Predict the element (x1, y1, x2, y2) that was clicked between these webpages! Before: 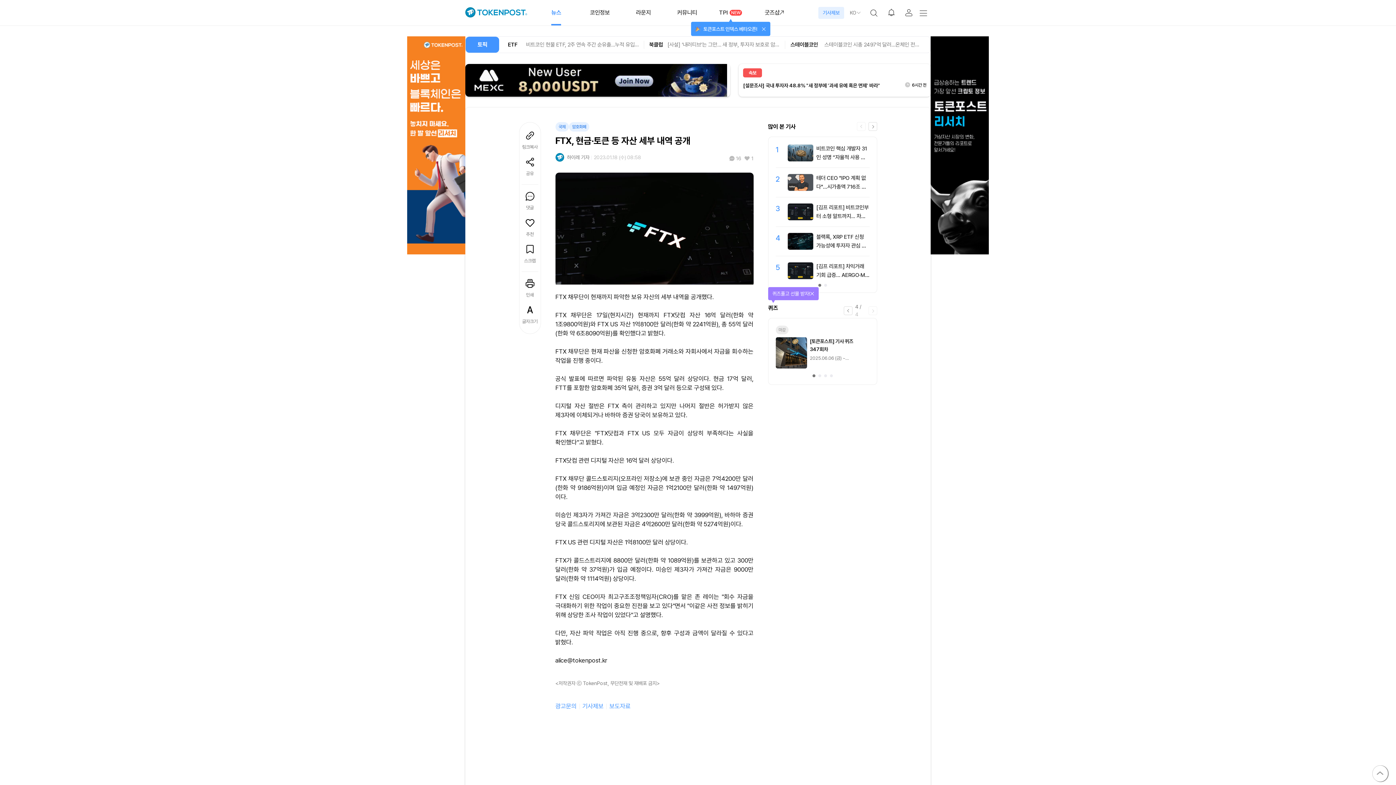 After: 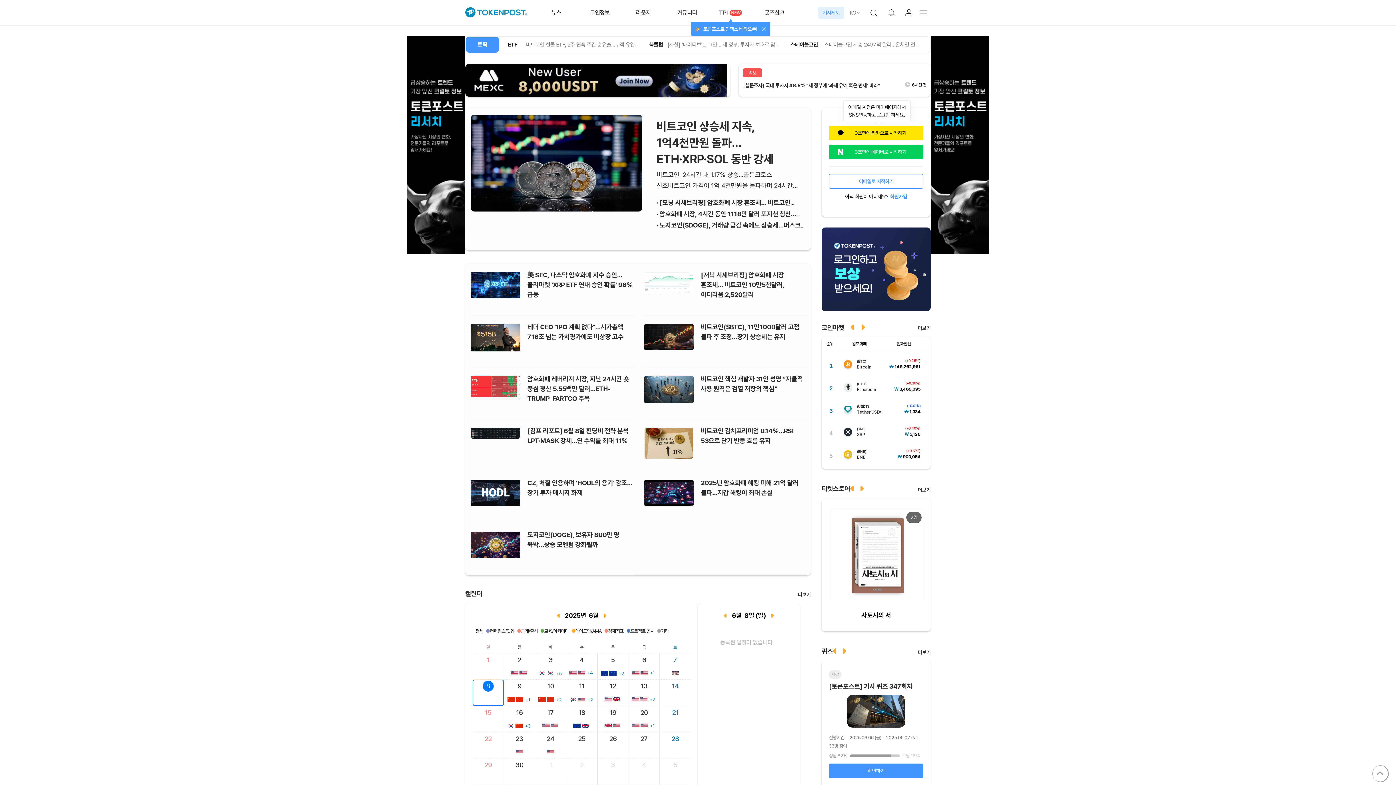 Action: bbox: (465, 7, 527, 17)